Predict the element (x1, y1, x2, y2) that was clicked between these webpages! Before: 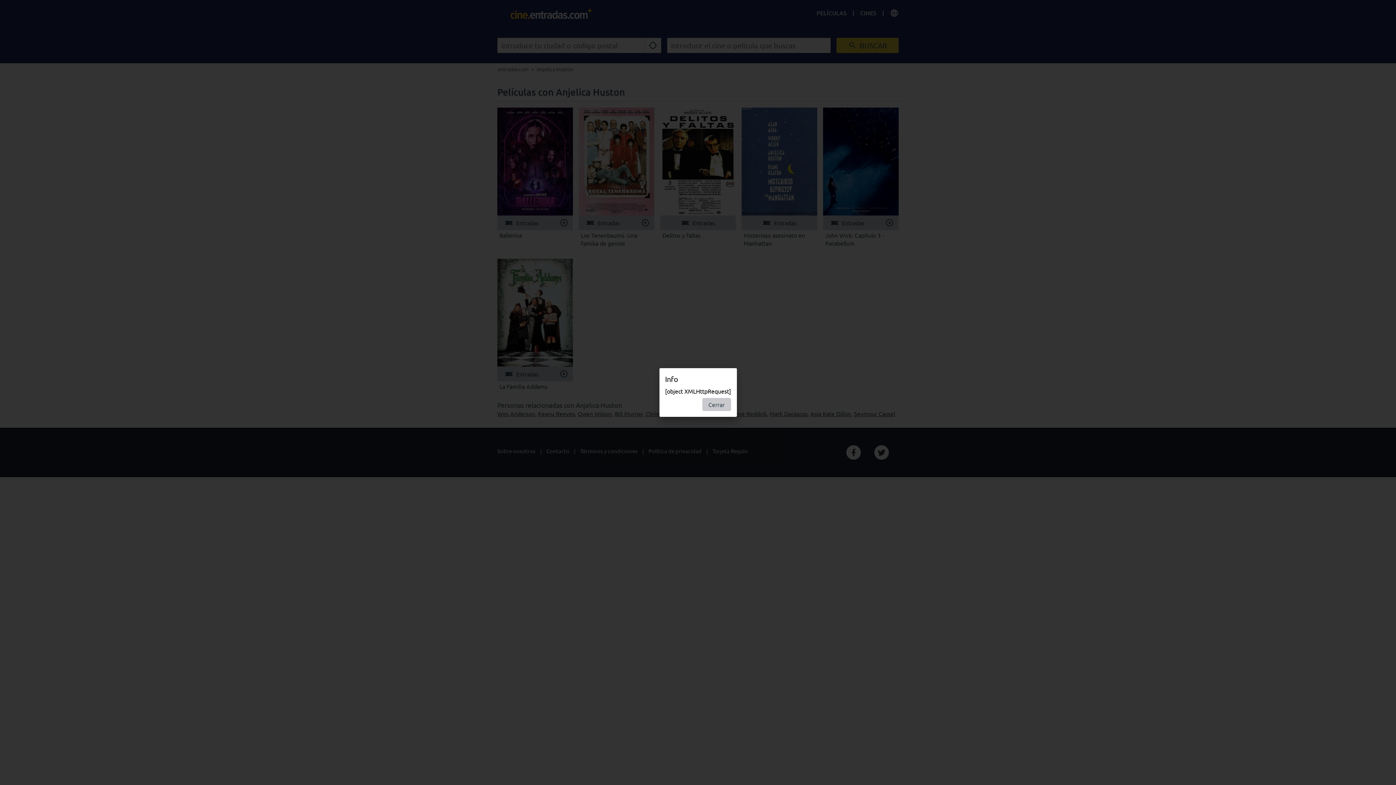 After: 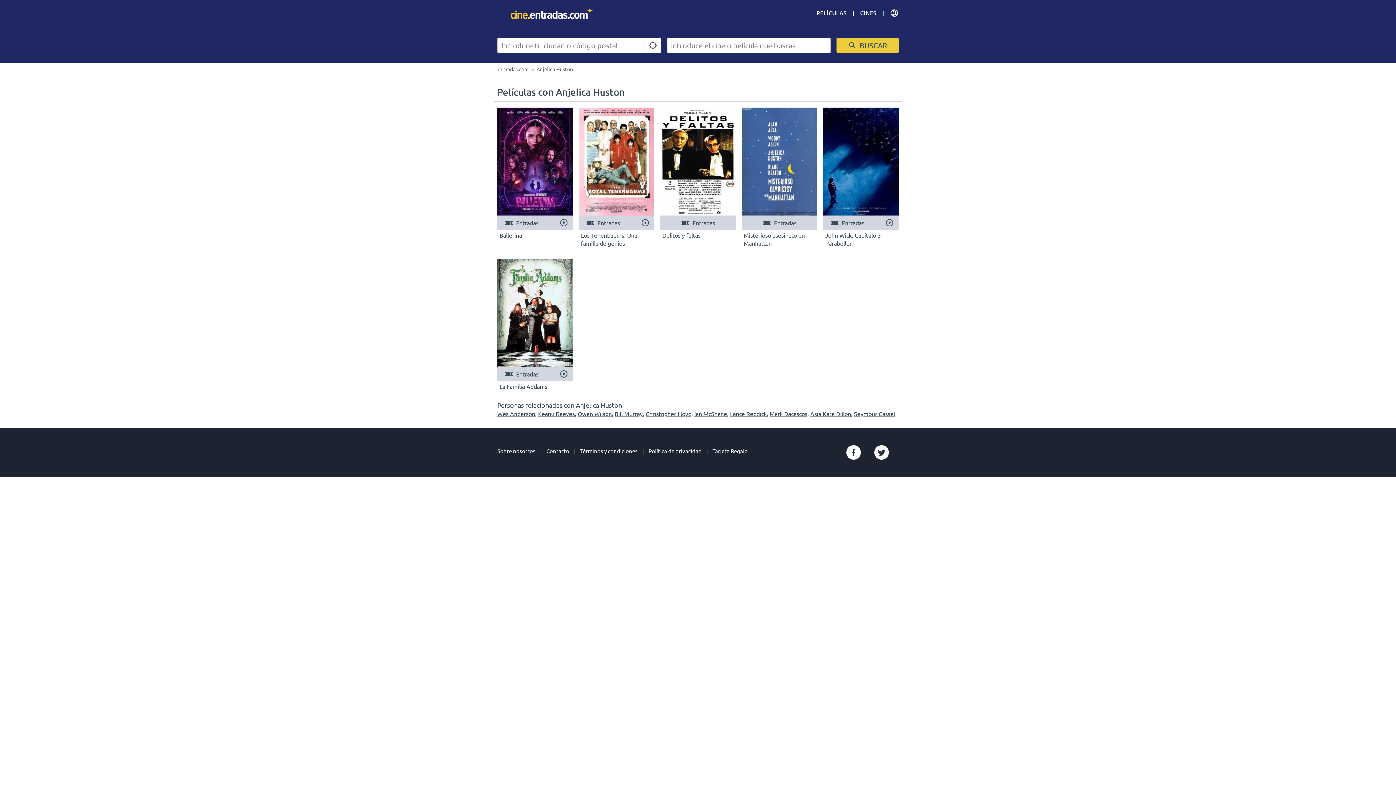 Action: label: Cerrar bbox: (702, 398, 731, 411)